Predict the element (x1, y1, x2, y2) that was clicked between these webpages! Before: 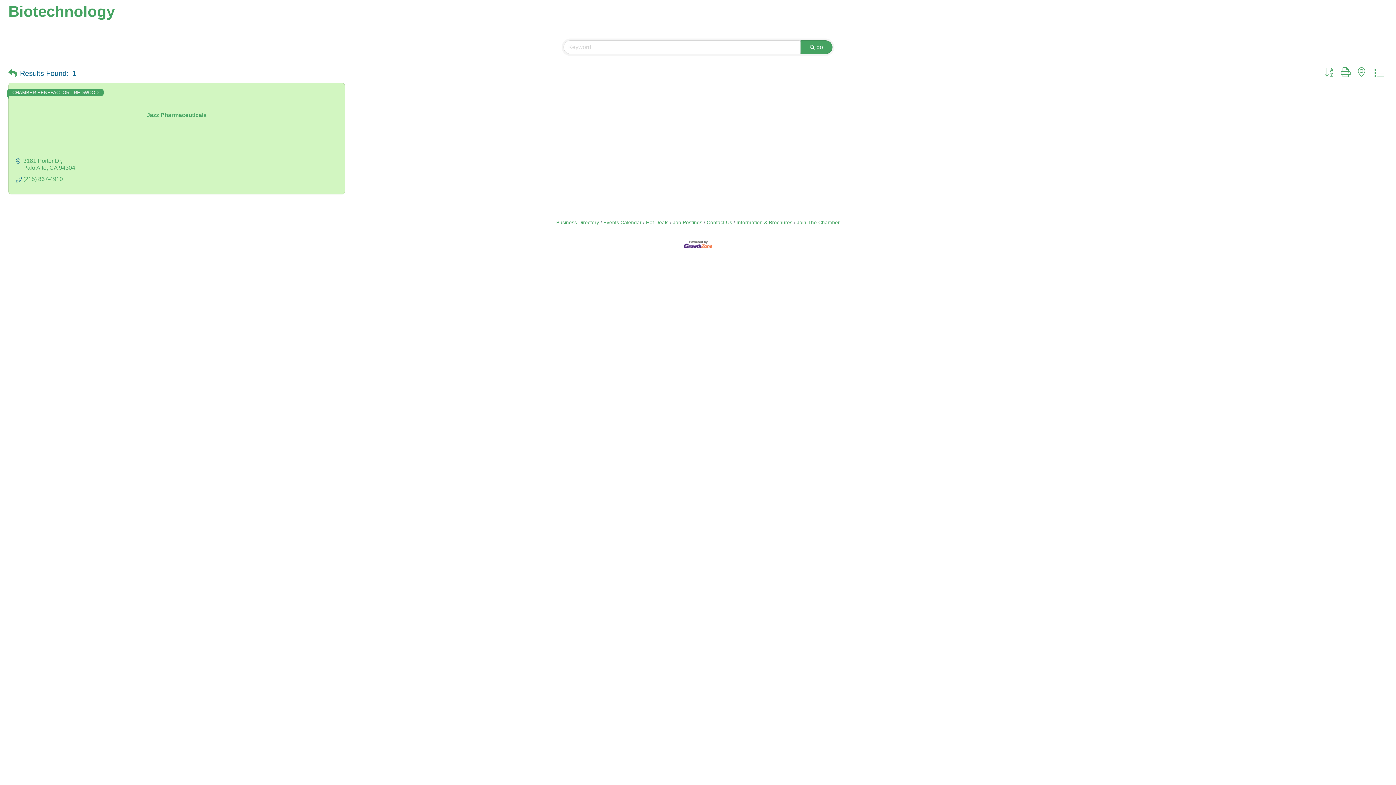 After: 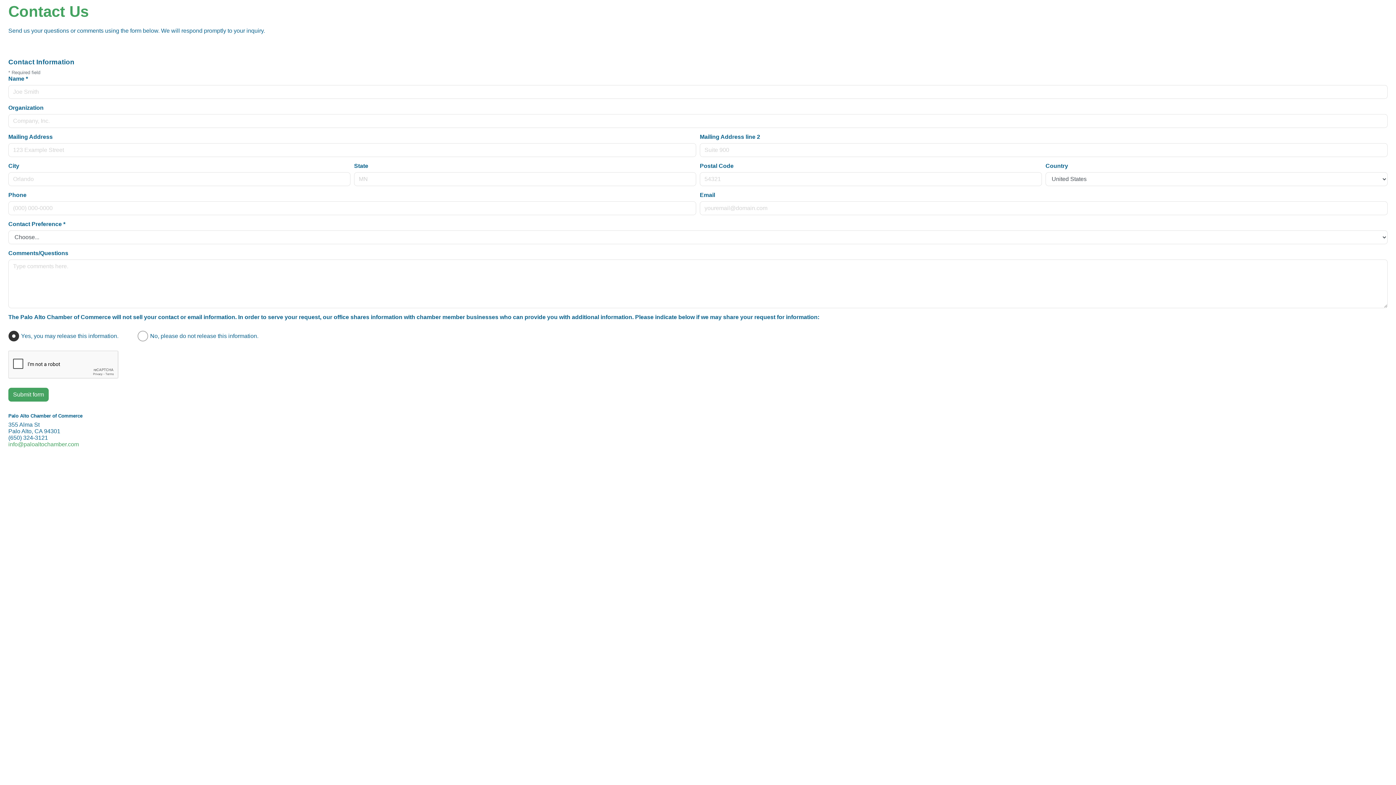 Action: bbox: (704, 220, 732, 225) label: Contact Us